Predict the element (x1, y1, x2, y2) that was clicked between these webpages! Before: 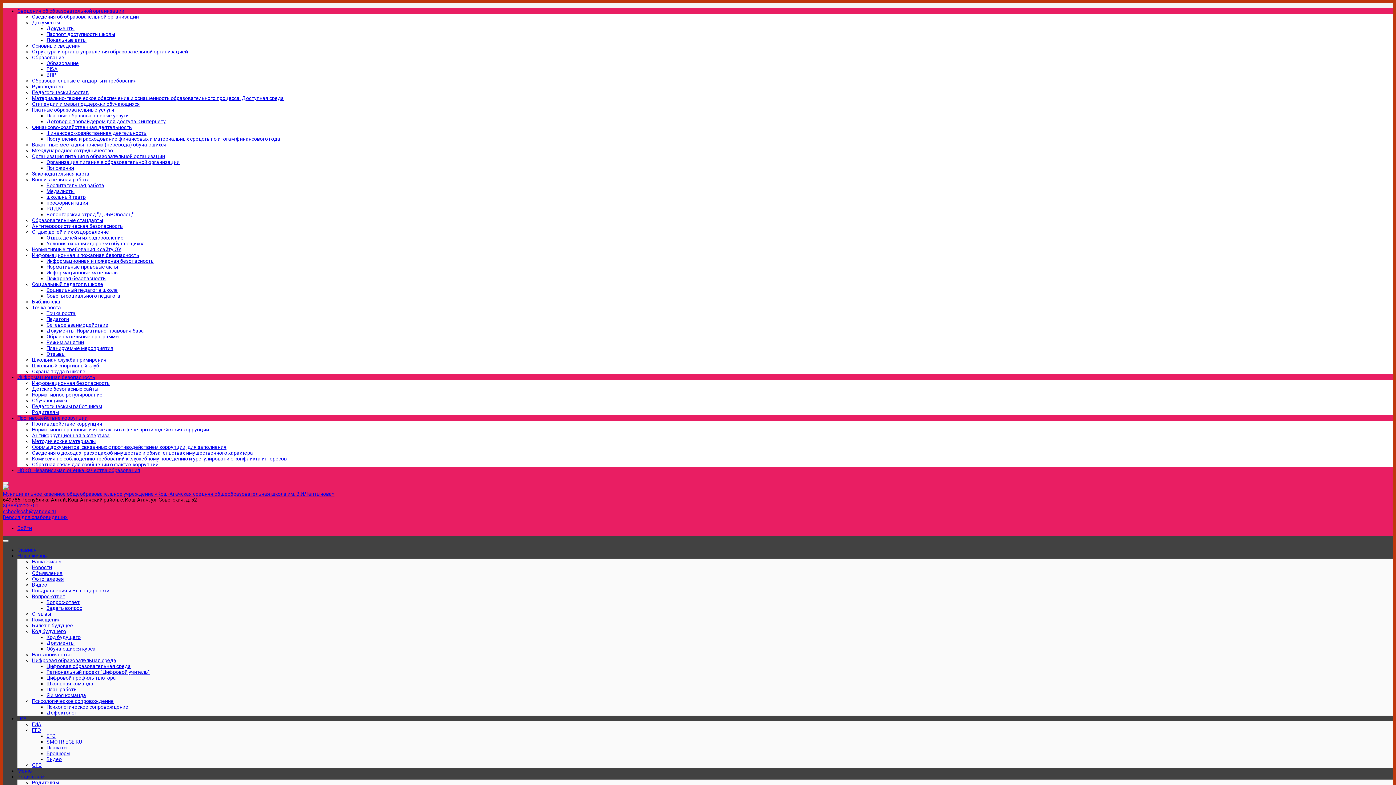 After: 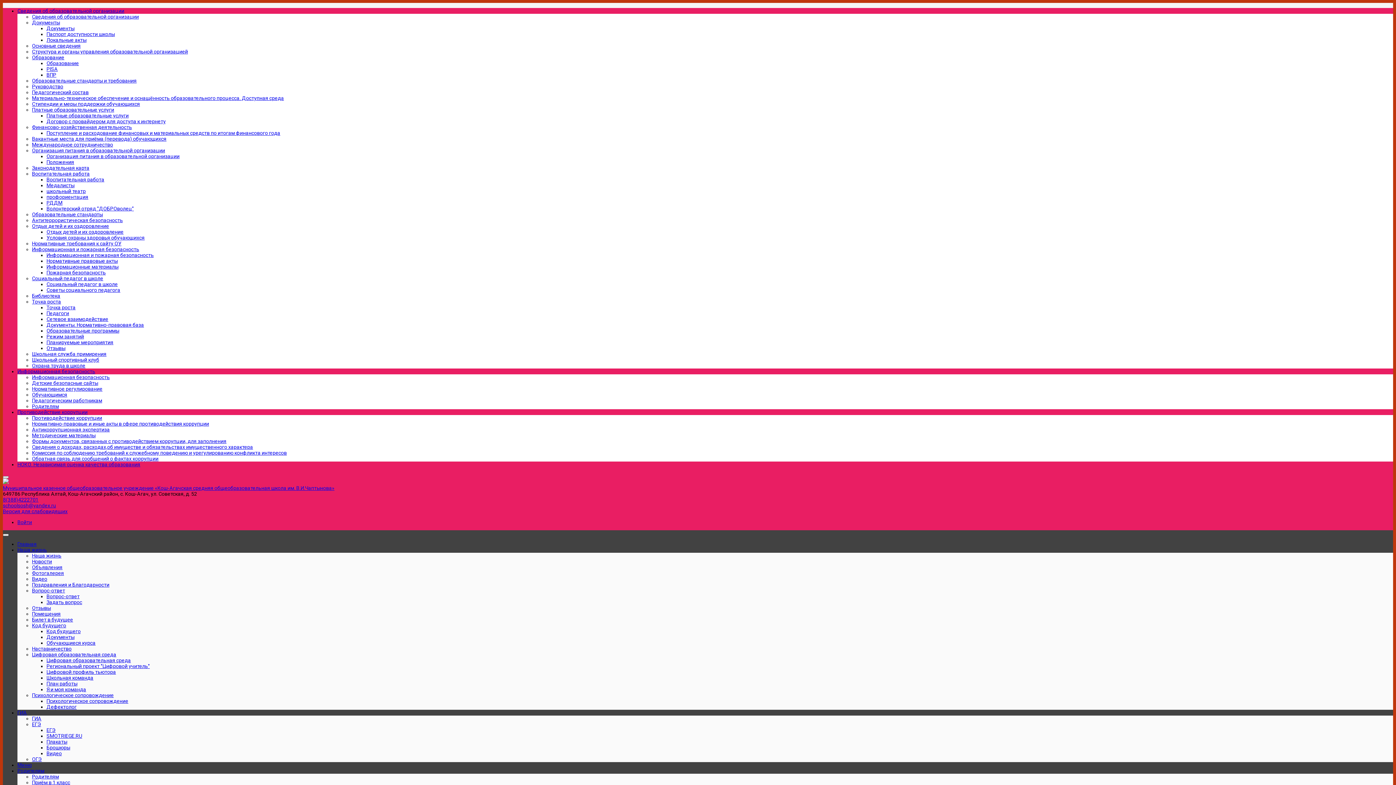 Action: bbox: (46, 130, 146, 136) label: Финансово-хозяйственная деятельность